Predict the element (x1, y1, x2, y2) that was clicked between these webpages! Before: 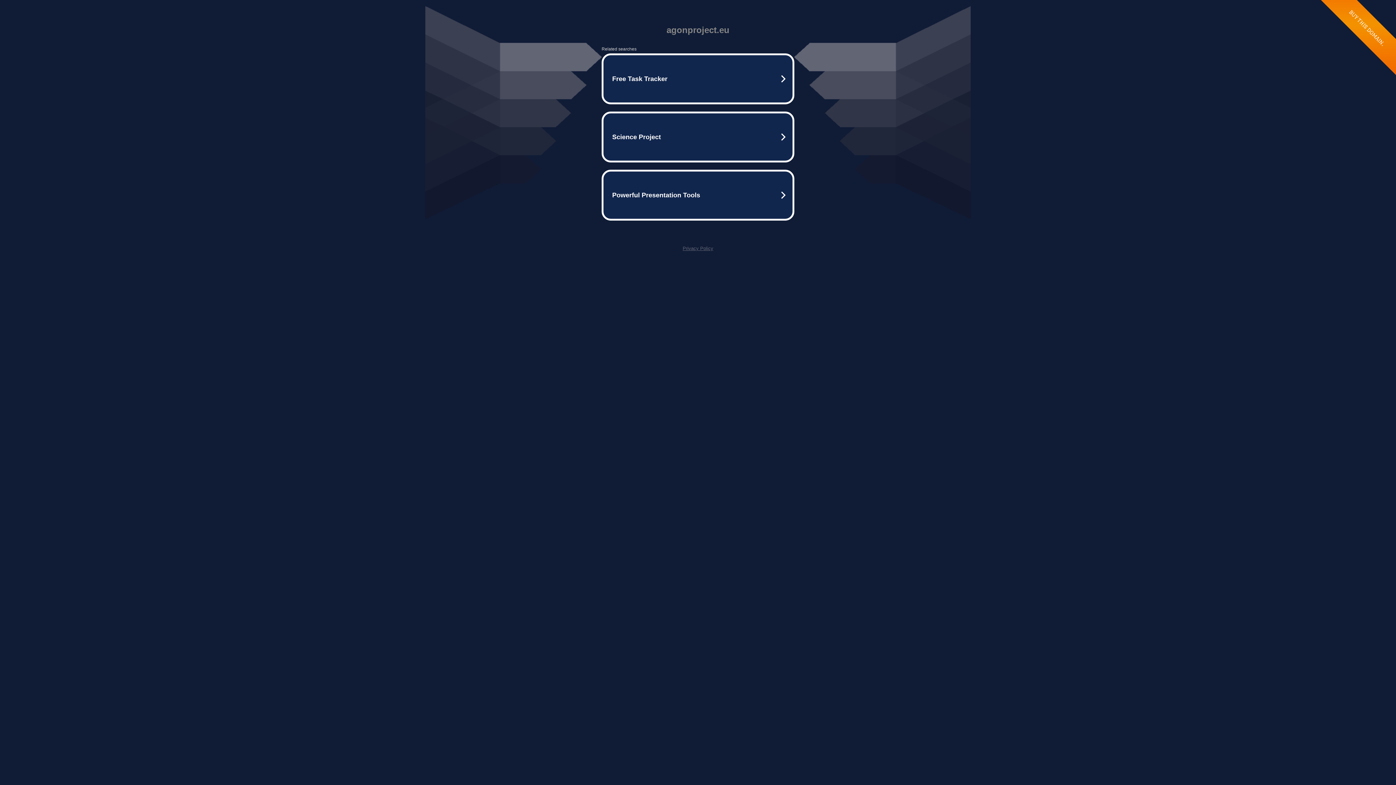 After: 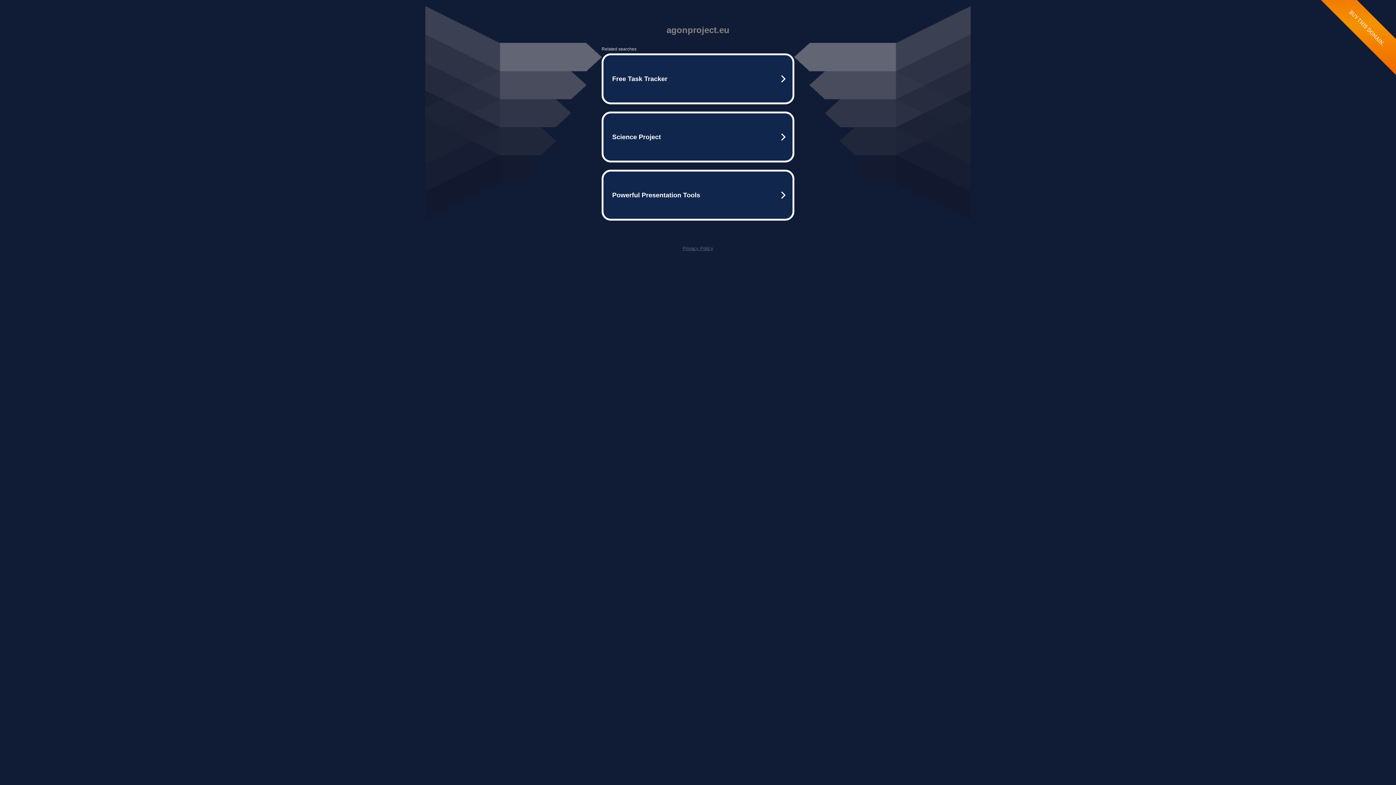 Action: label: Privacy Policy bbox: (682, 245, 713, 251)